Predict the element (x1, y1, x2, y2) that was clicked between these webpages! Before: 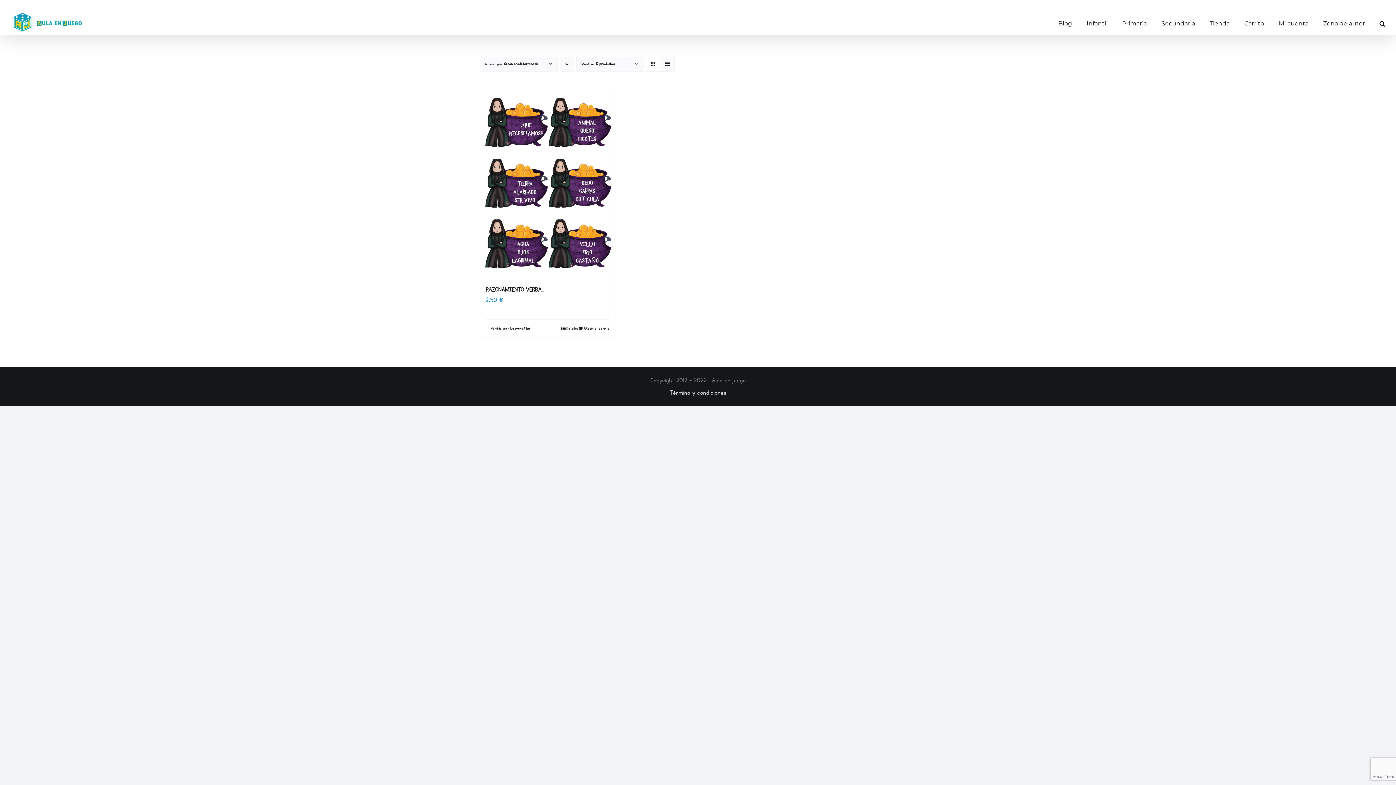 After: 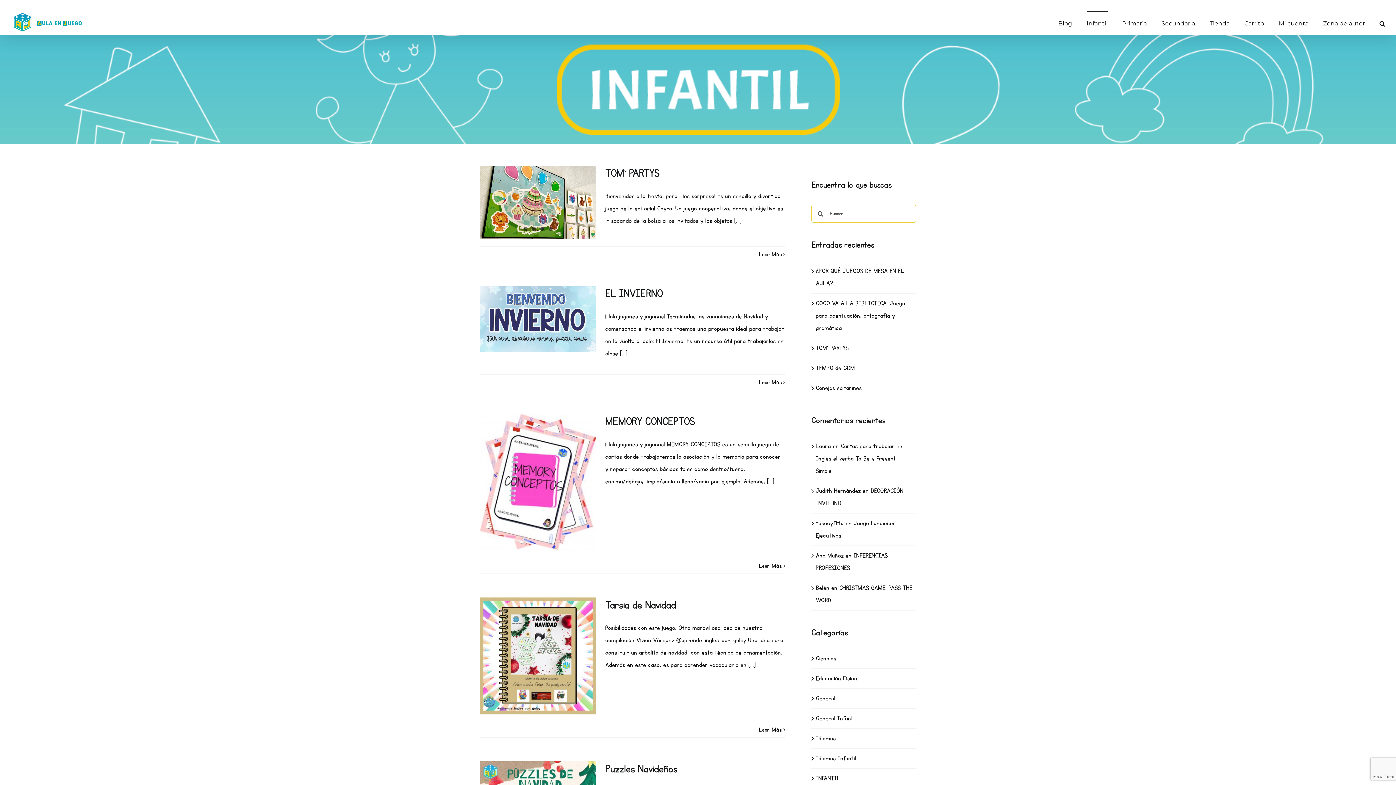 Action: label: Infantil bbox: (1086, 11, 1107, 34)